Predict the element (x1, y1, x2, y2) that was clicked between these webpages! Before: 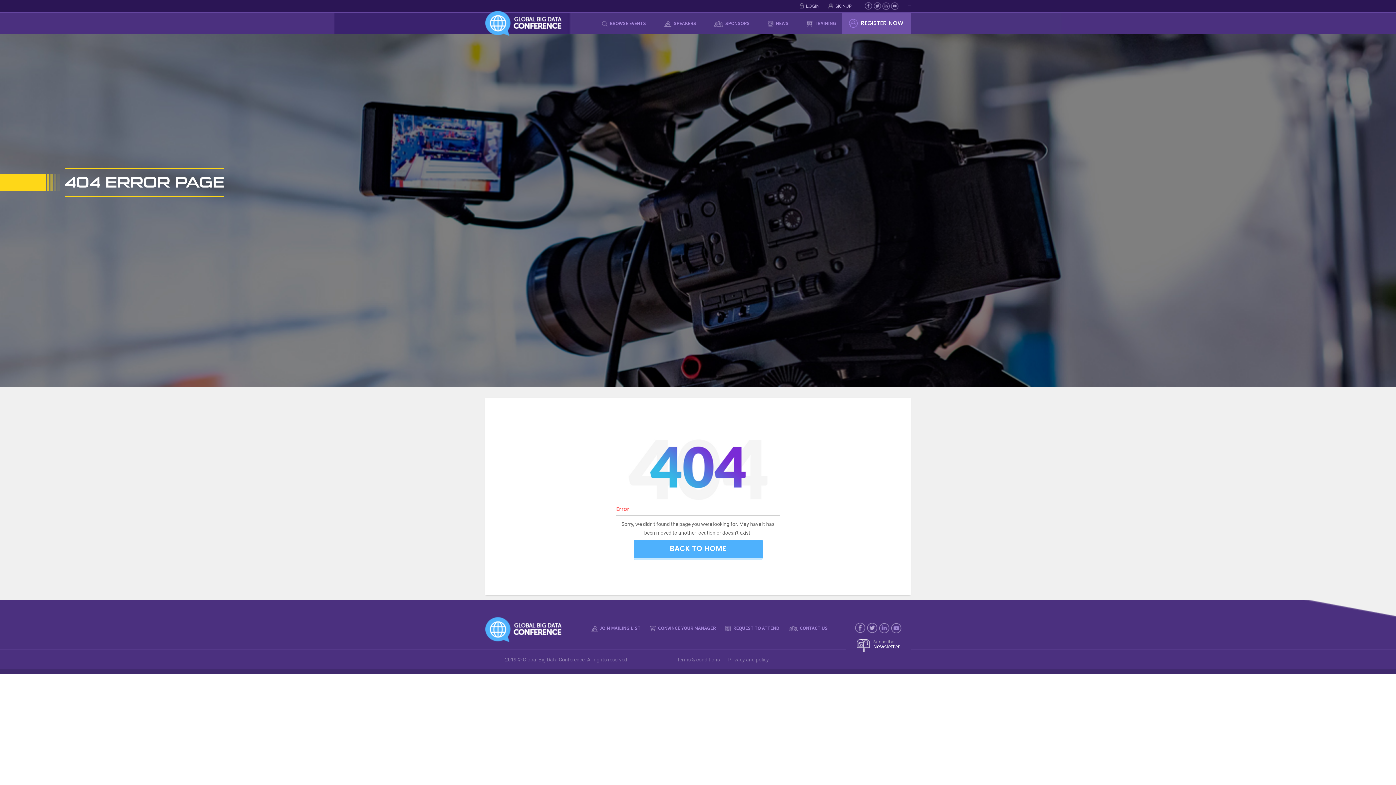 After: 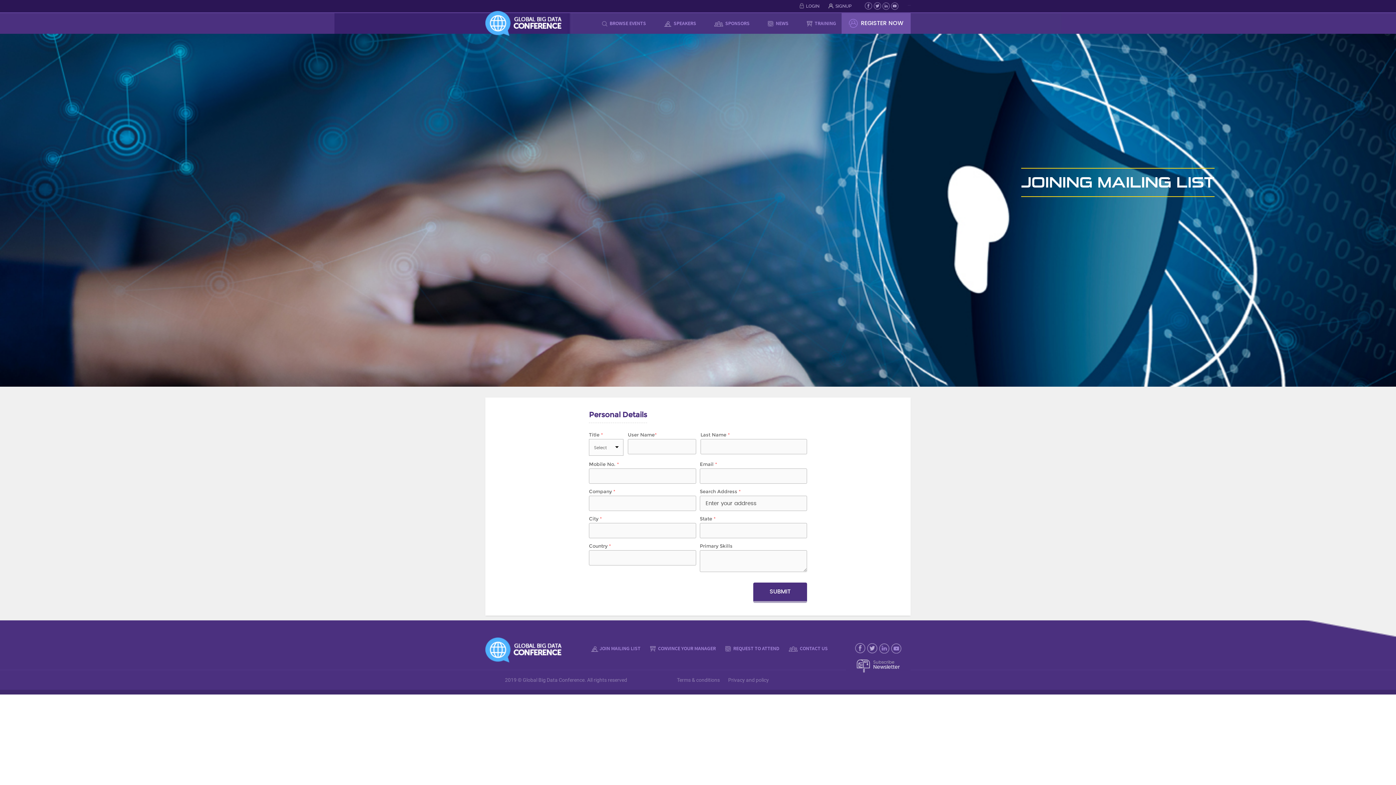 Action: bbox: (586, 619, 645, 637) label: JOIN MAILING LIST